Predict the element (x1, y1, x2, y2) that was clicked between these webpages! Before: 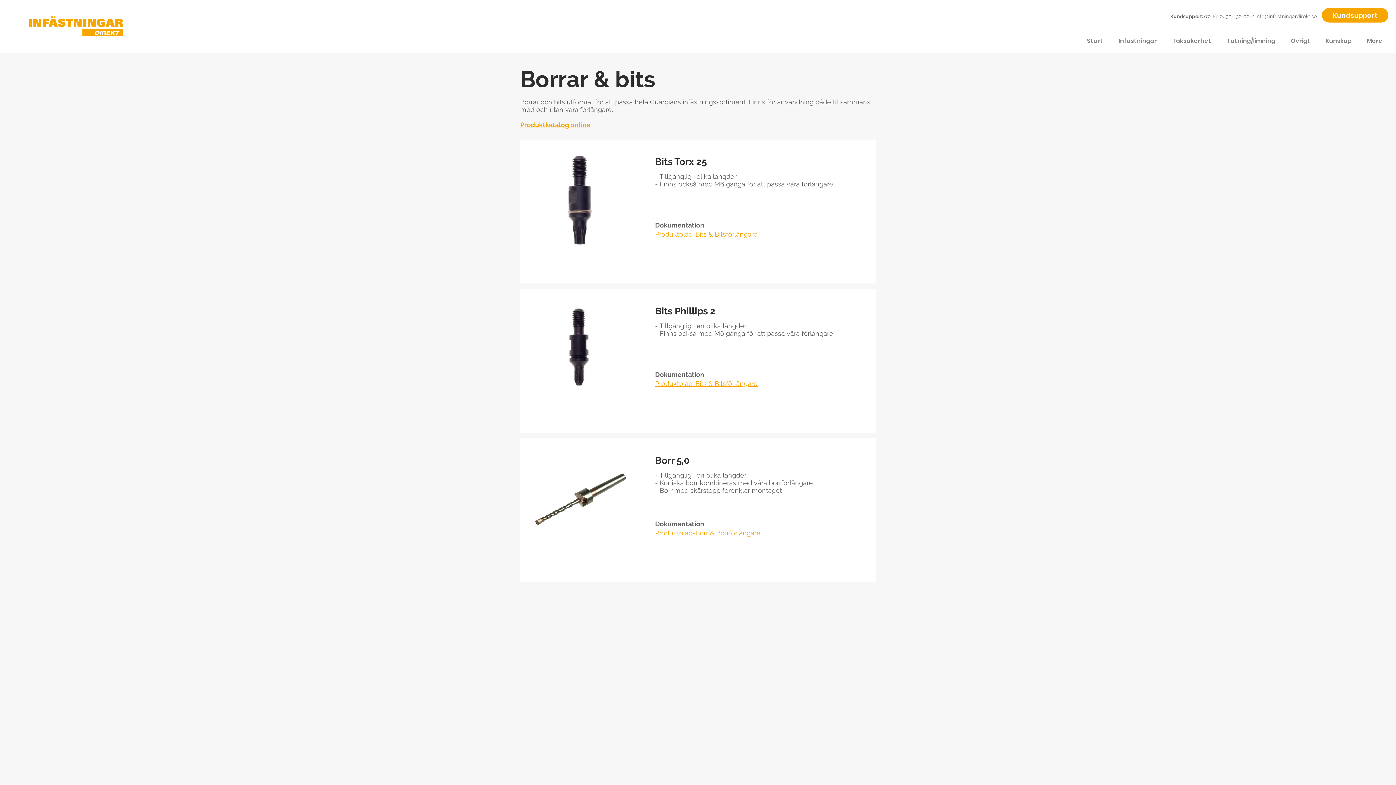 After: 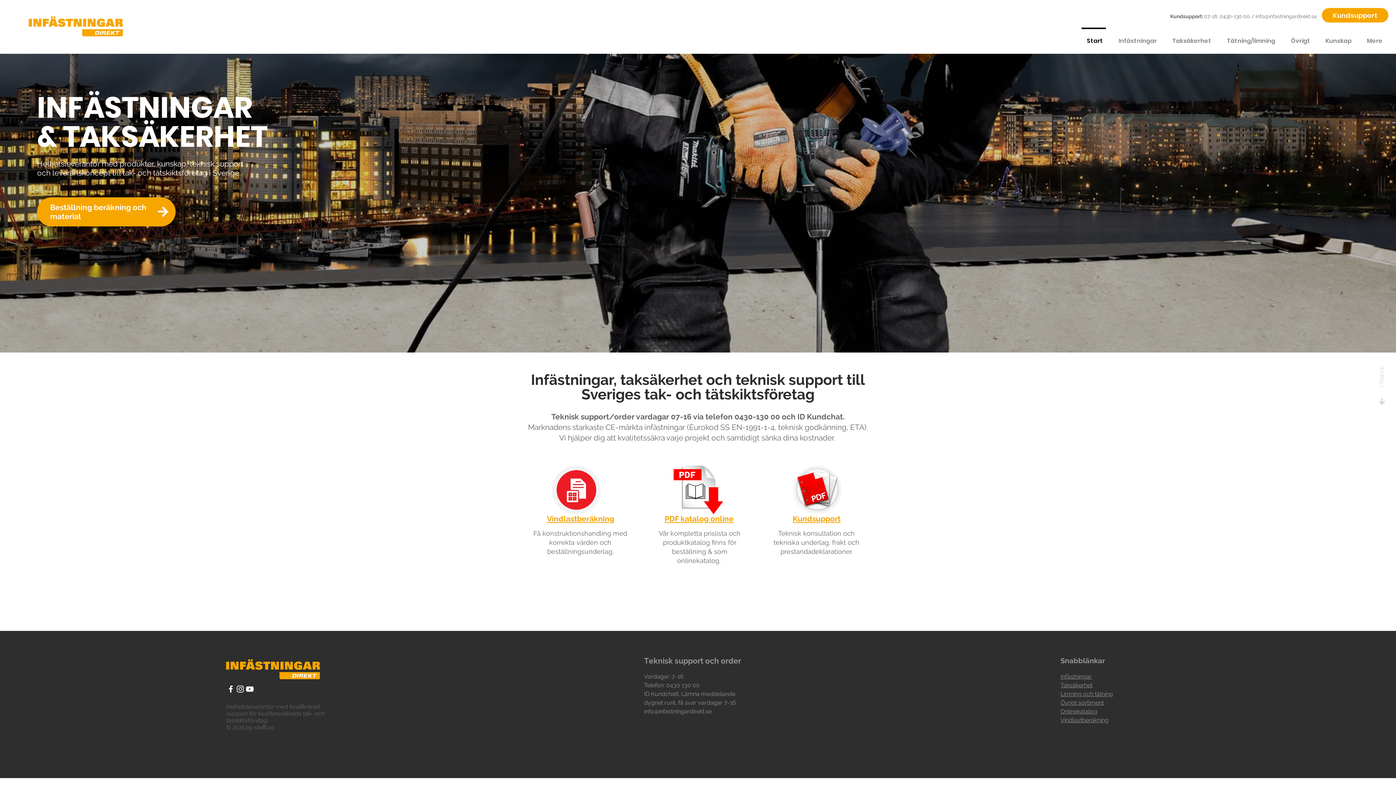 Action: bbox: (28, 16, 122, 36)